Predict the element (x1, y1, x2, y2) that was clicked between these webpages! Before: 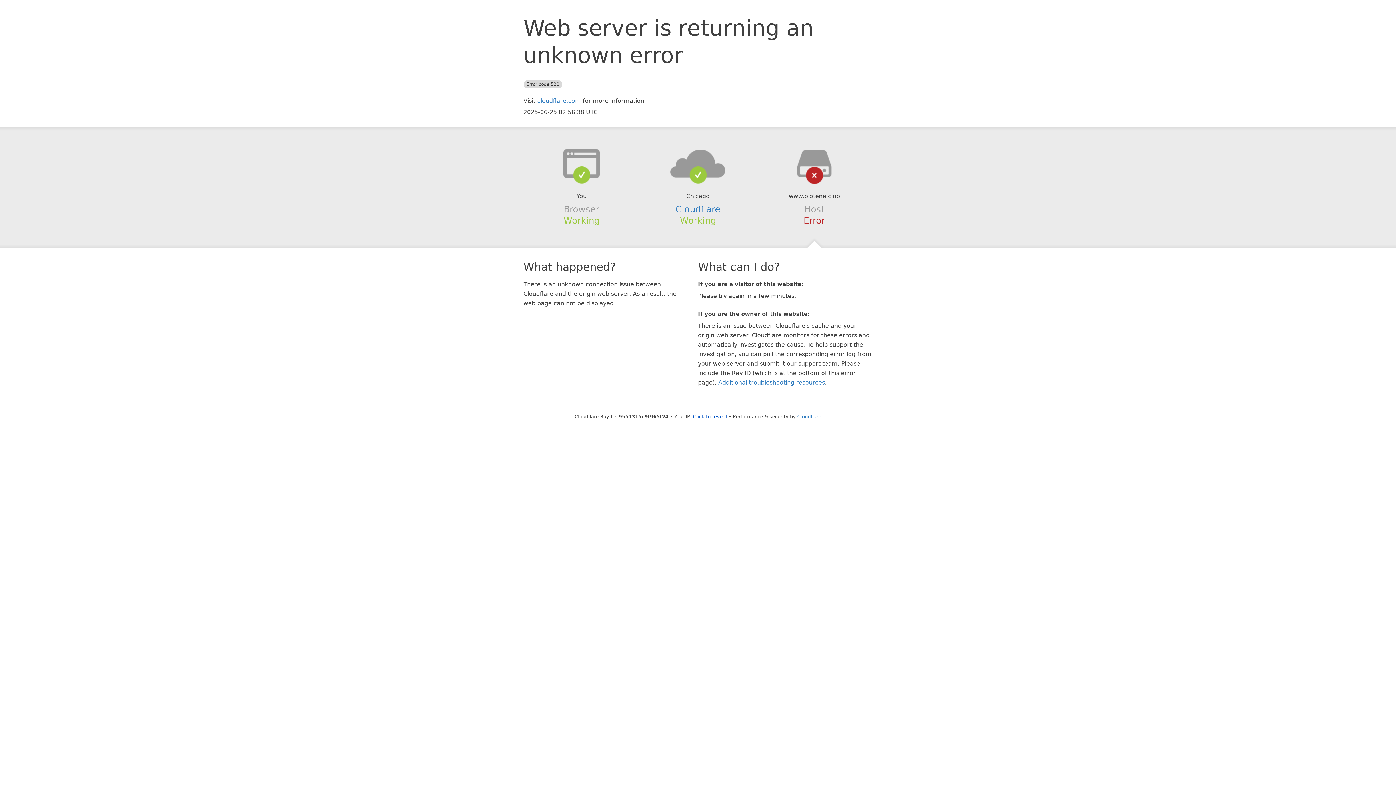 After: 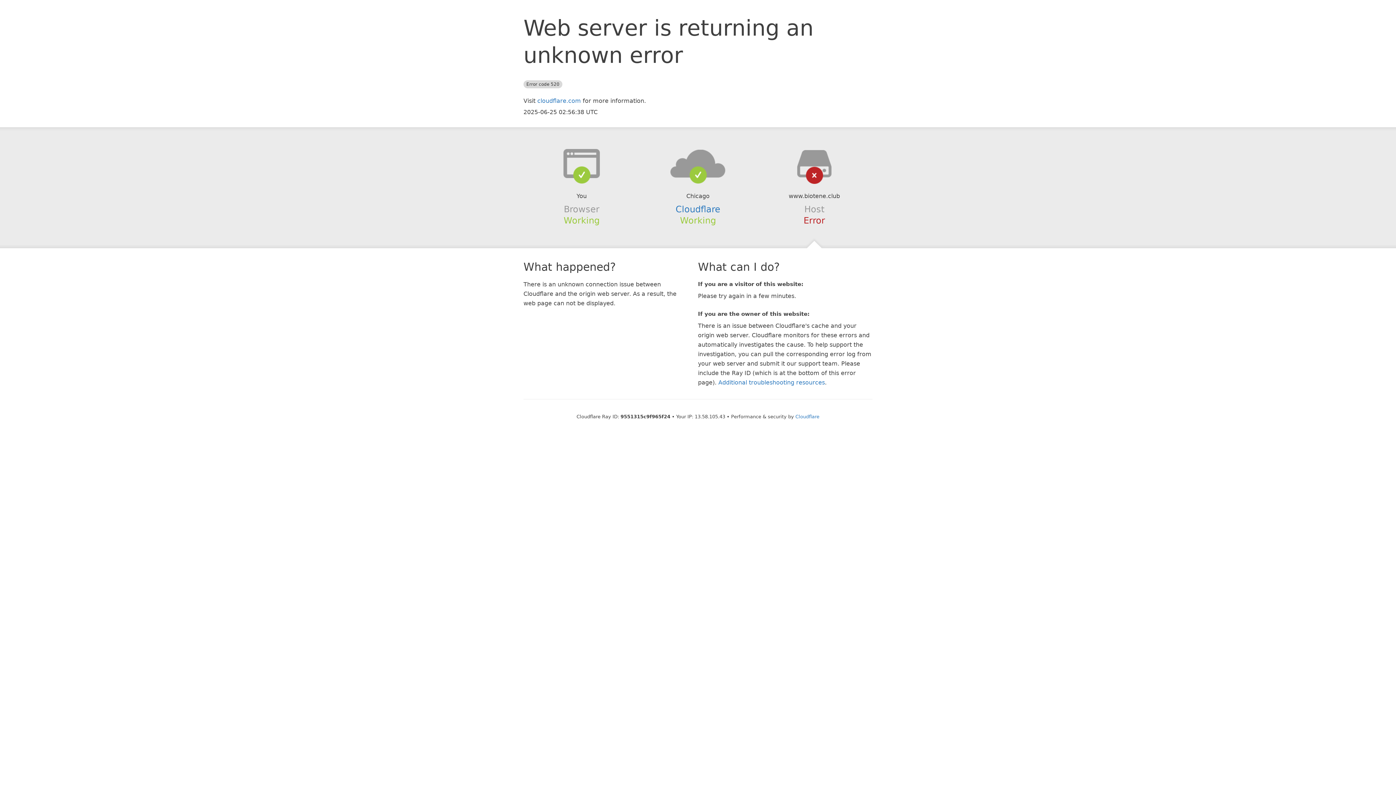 Action: label: Click to reveal bbox: (693, 414, 727, 419)